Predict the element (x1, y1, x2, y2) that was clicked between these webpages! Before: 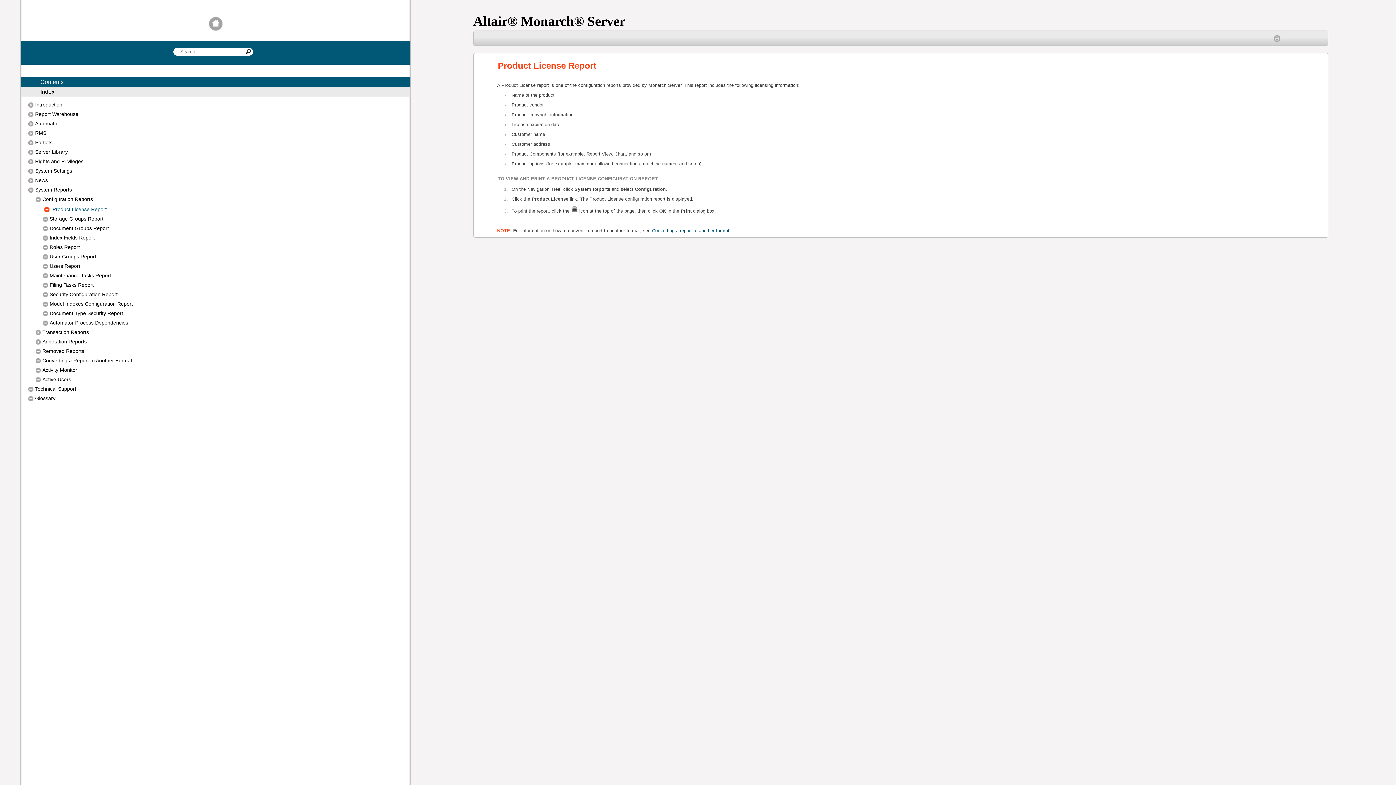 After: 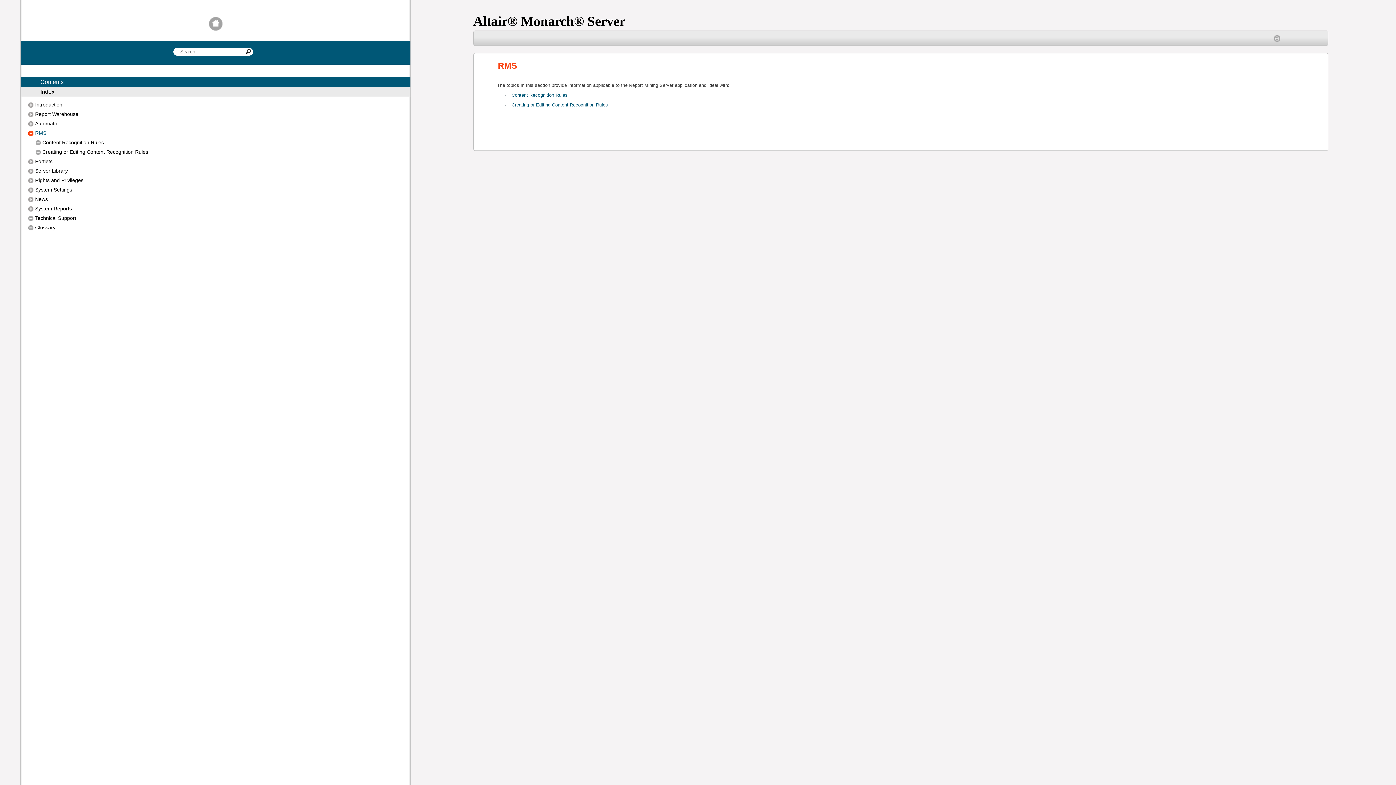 Action: label: RMS bbox: (28, 130, 403, 137)